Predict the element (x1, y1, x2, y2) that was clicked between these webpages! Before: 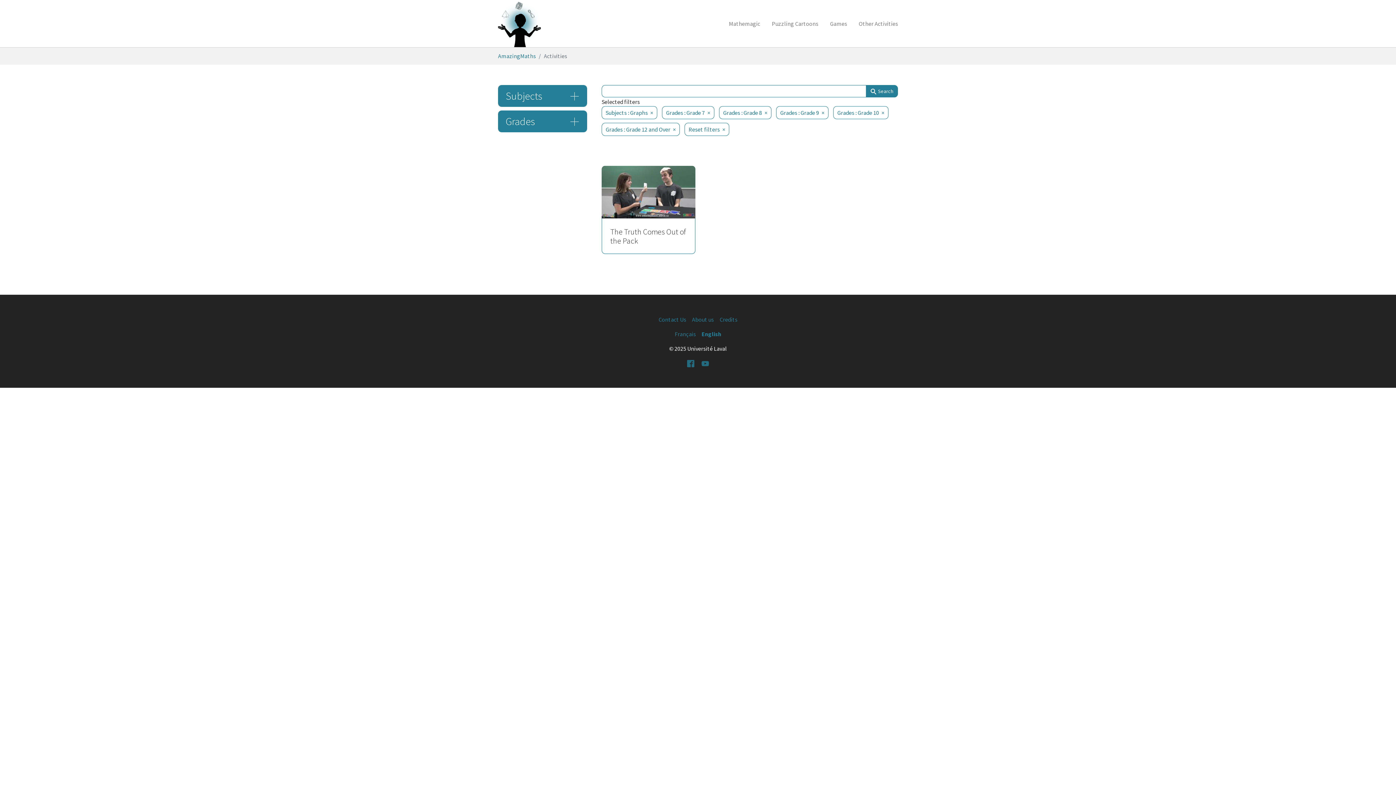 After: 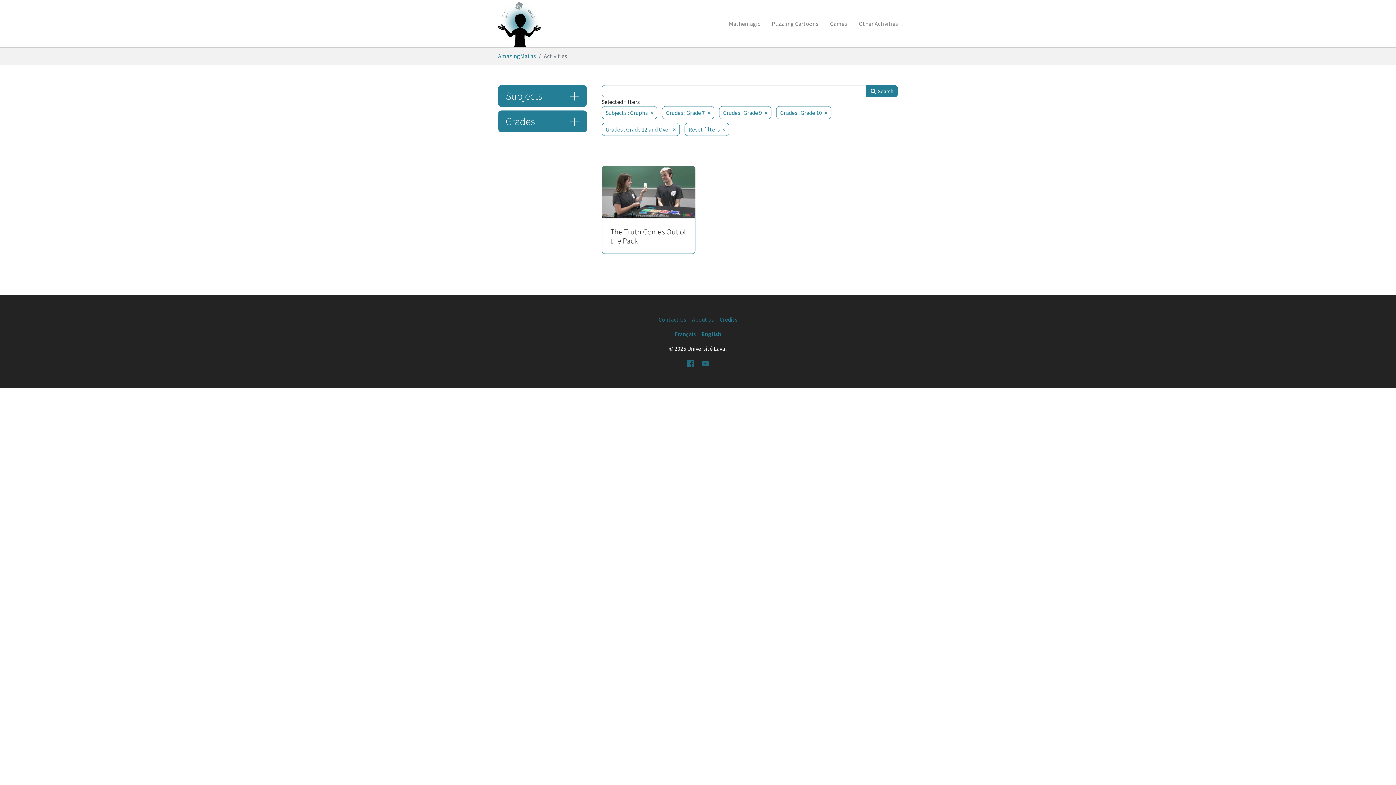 Action: label: Grades : Grade 8 bbox: (719, 106, 771, 119)